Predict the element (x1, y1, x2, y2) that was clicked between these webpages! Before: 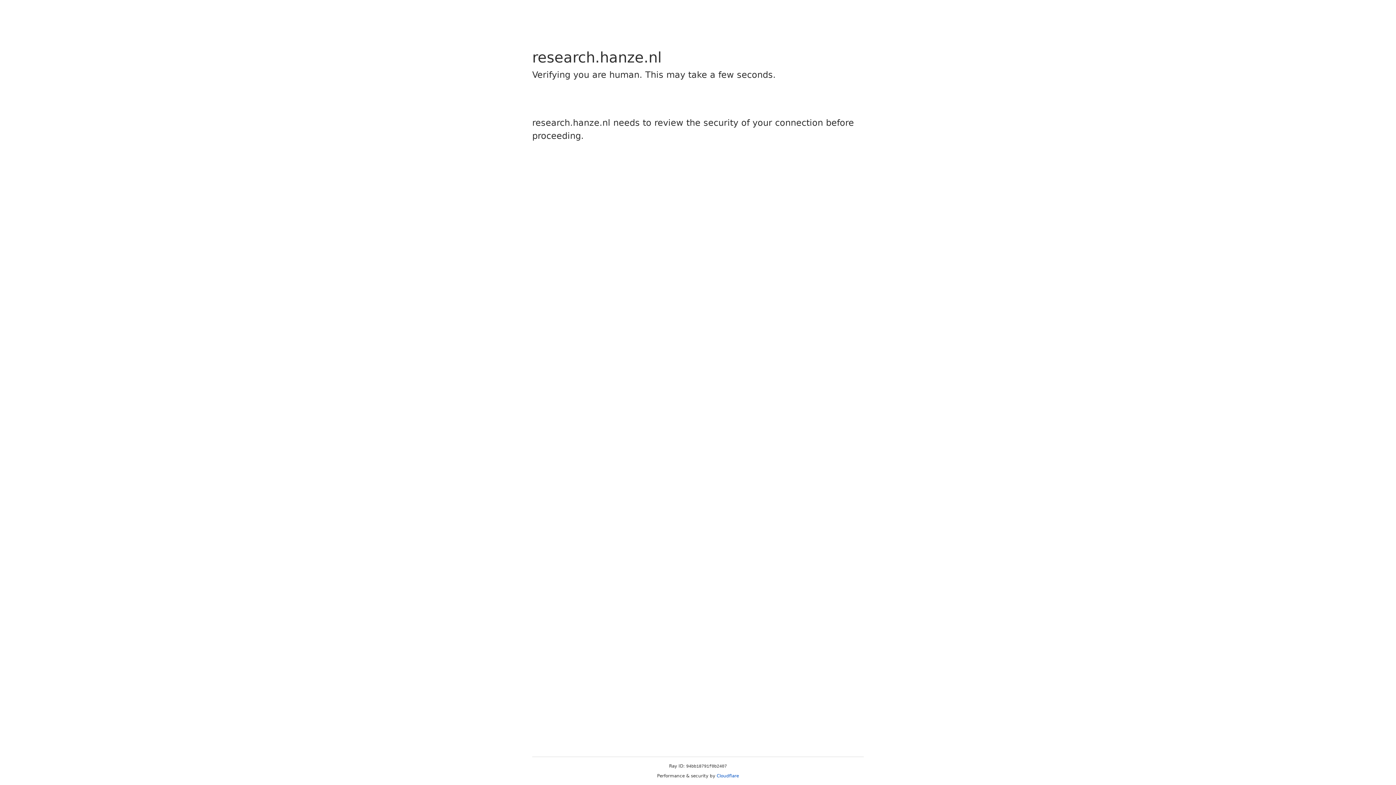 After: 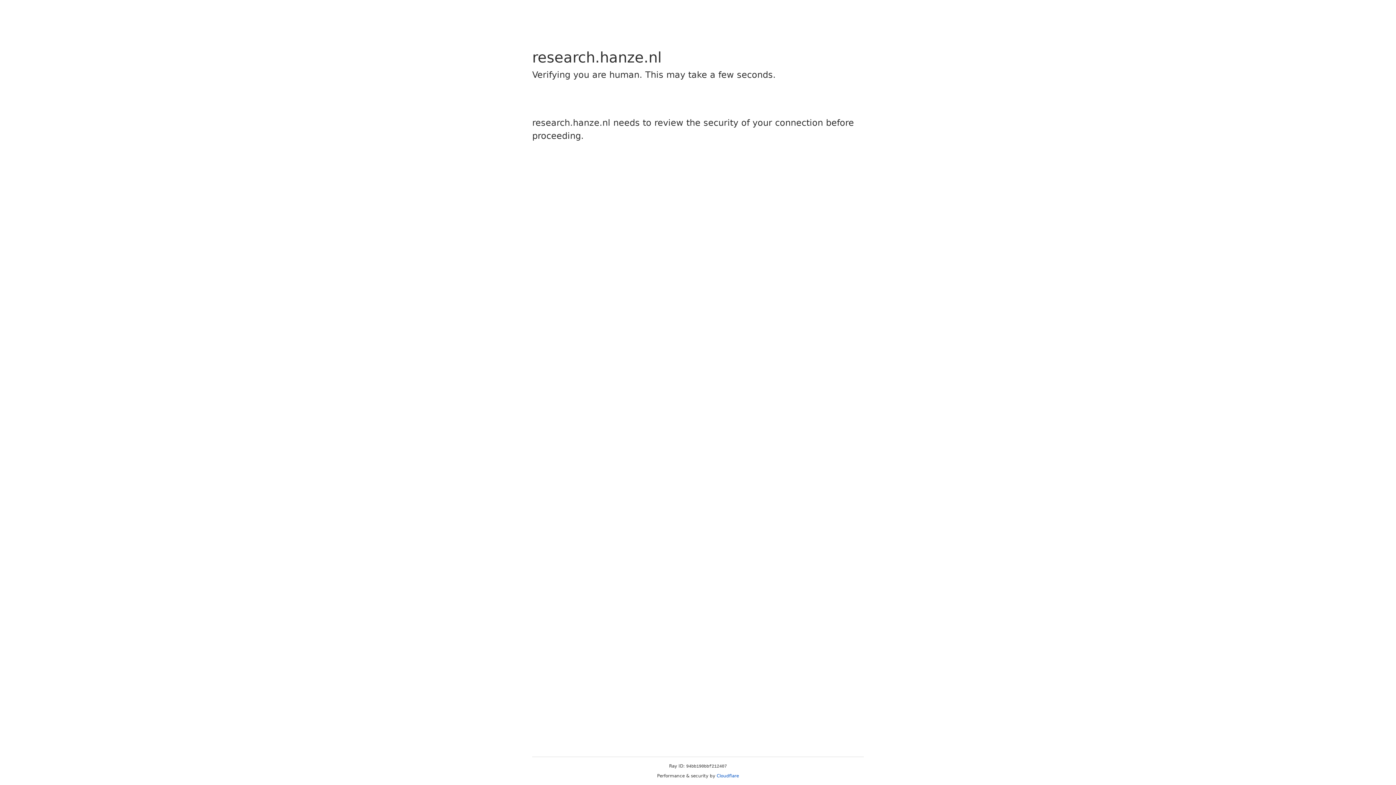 Action: label: Cloudflare bbox: (716, 773, 739, 778)